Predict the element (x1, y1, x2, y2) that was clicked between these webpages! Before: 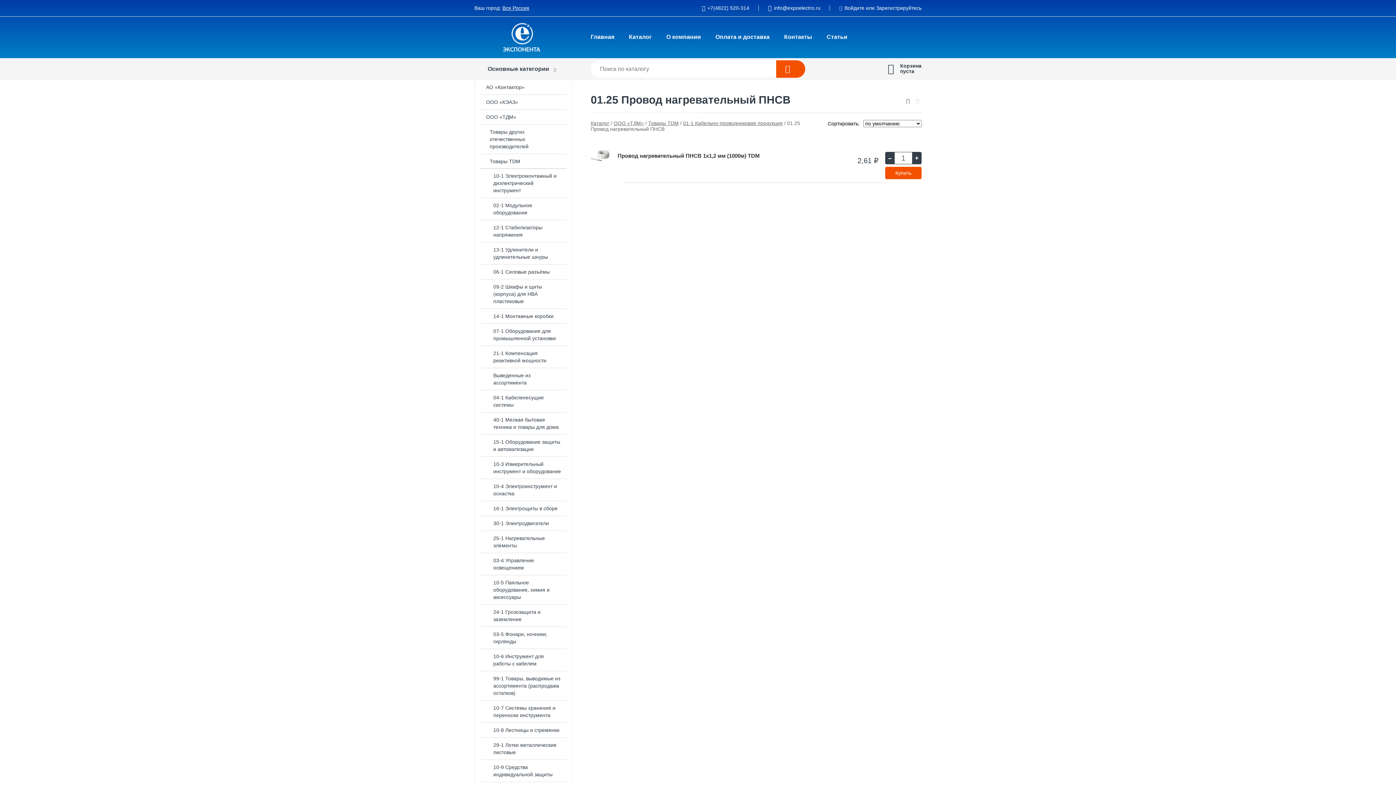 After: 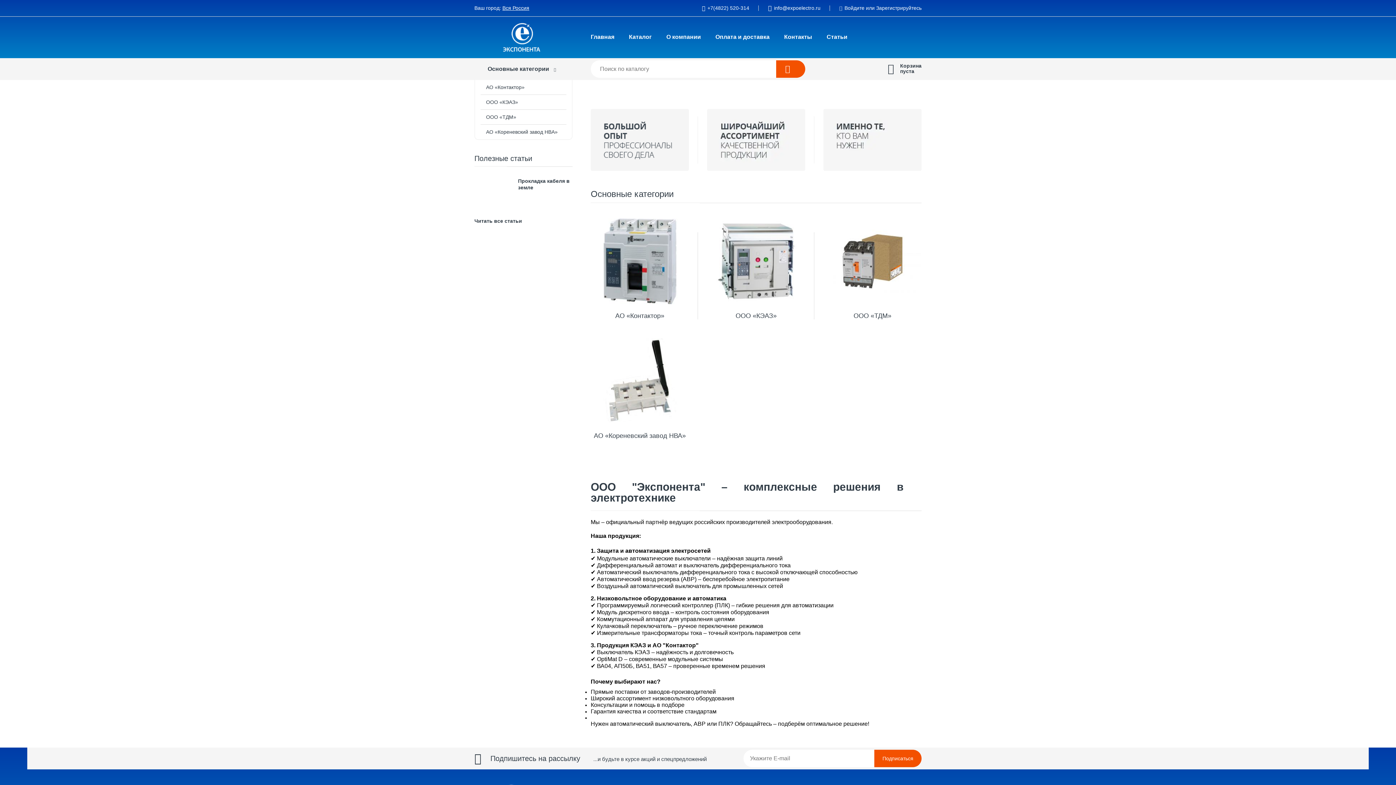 Action: bbox: (590, 29, 621, 44) label: Главная